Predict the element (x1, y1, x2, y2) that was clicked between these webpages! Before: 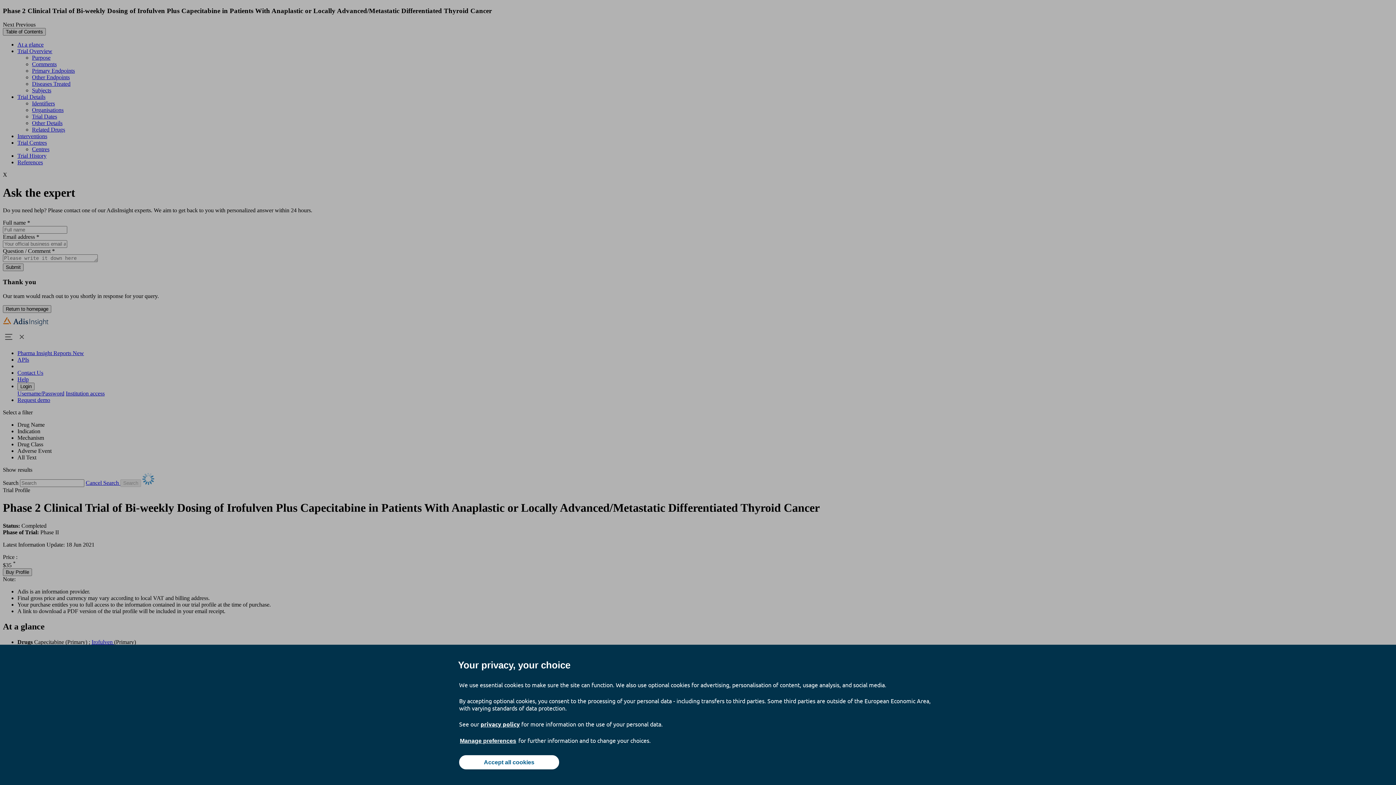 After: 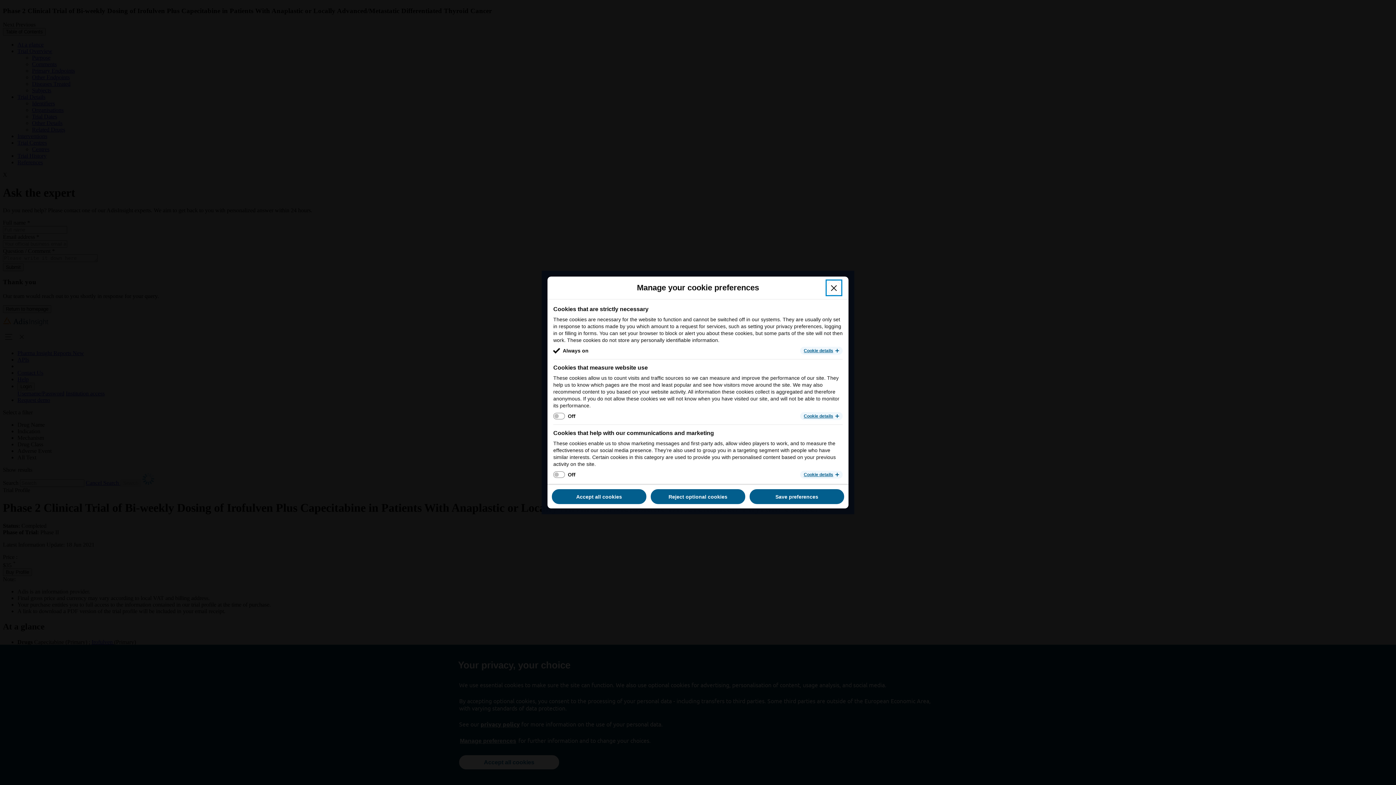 Action: label: Manage preferences bbox: (459, 737, 517, 745)